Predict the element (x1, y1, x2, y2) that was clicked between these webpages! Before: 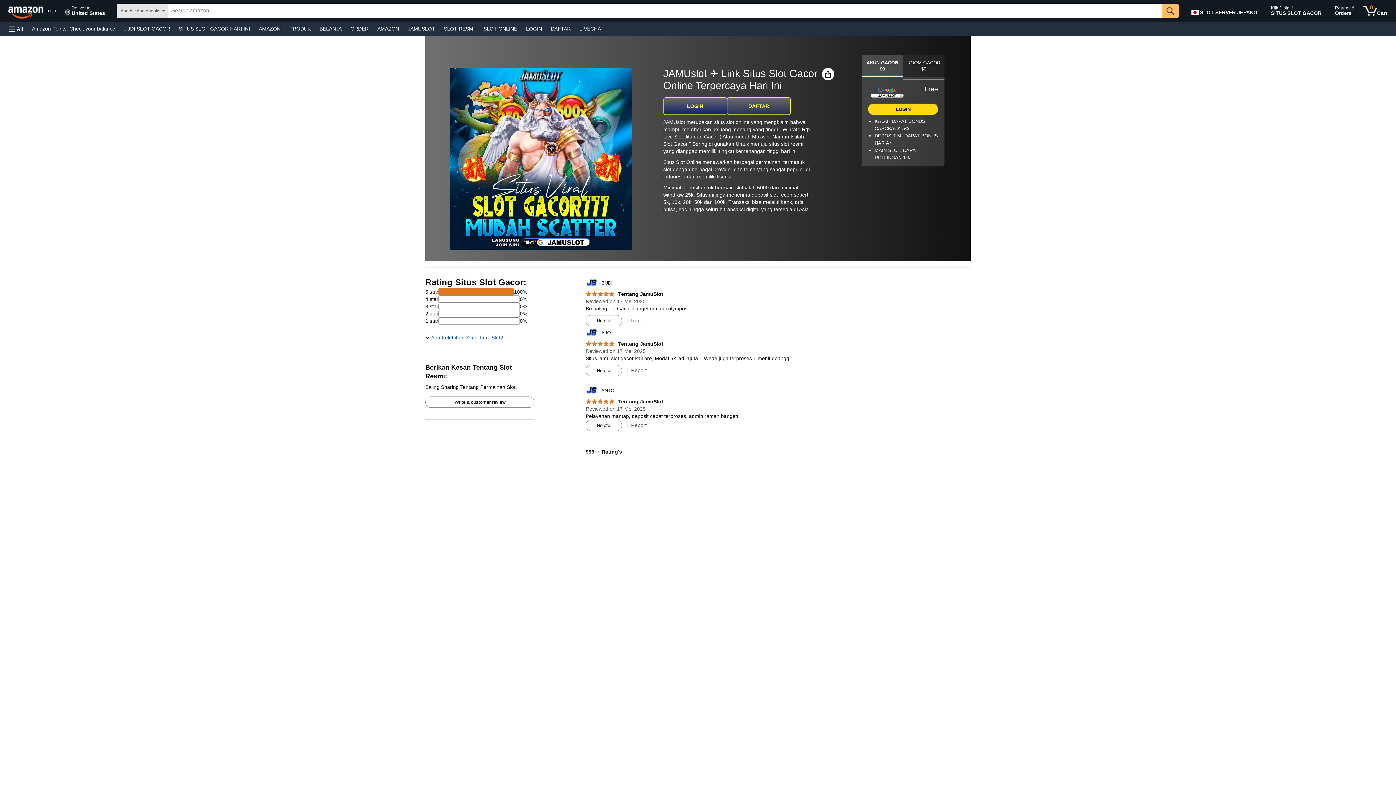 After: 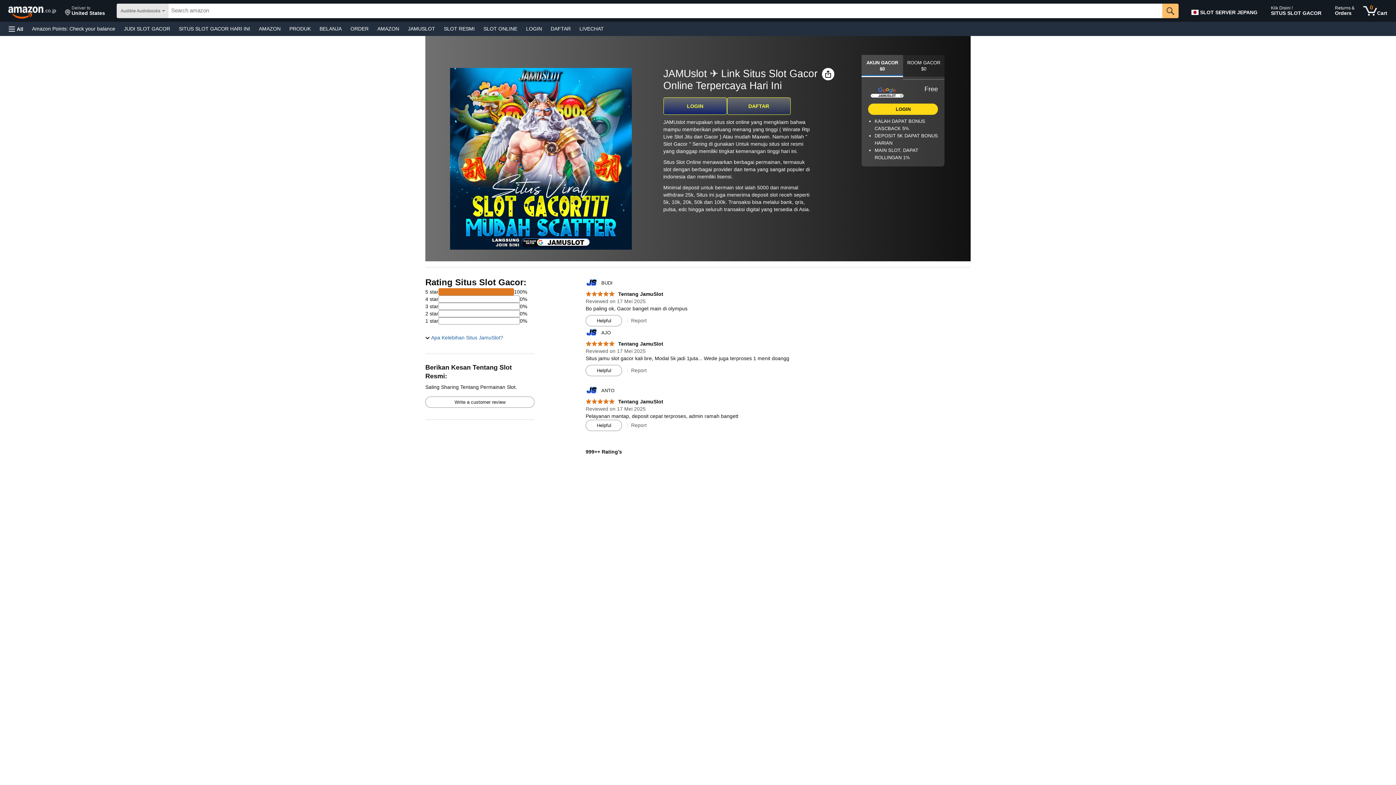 Action: bbox: (1268, 1, 1329, 20) label: Klik Disini !
SITUS SLOT GACOR